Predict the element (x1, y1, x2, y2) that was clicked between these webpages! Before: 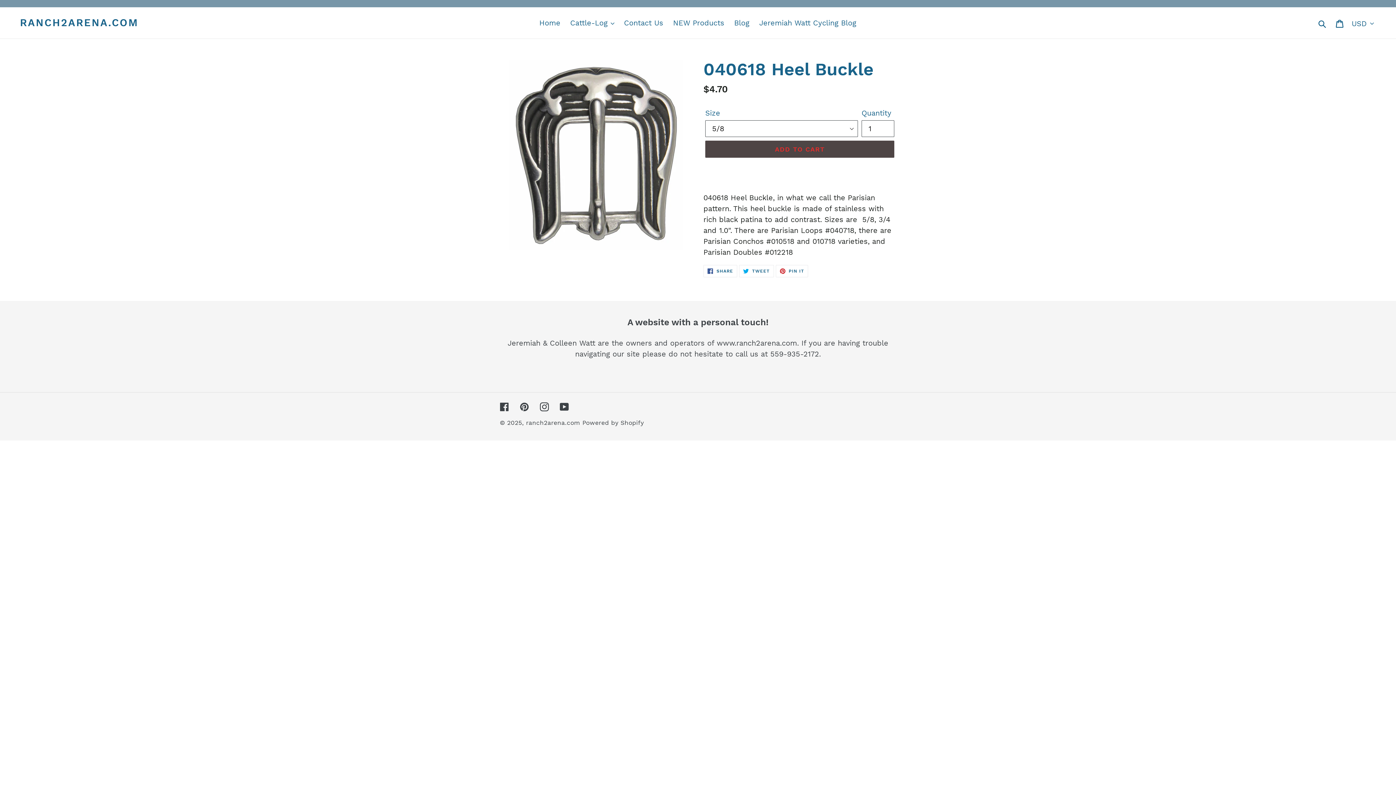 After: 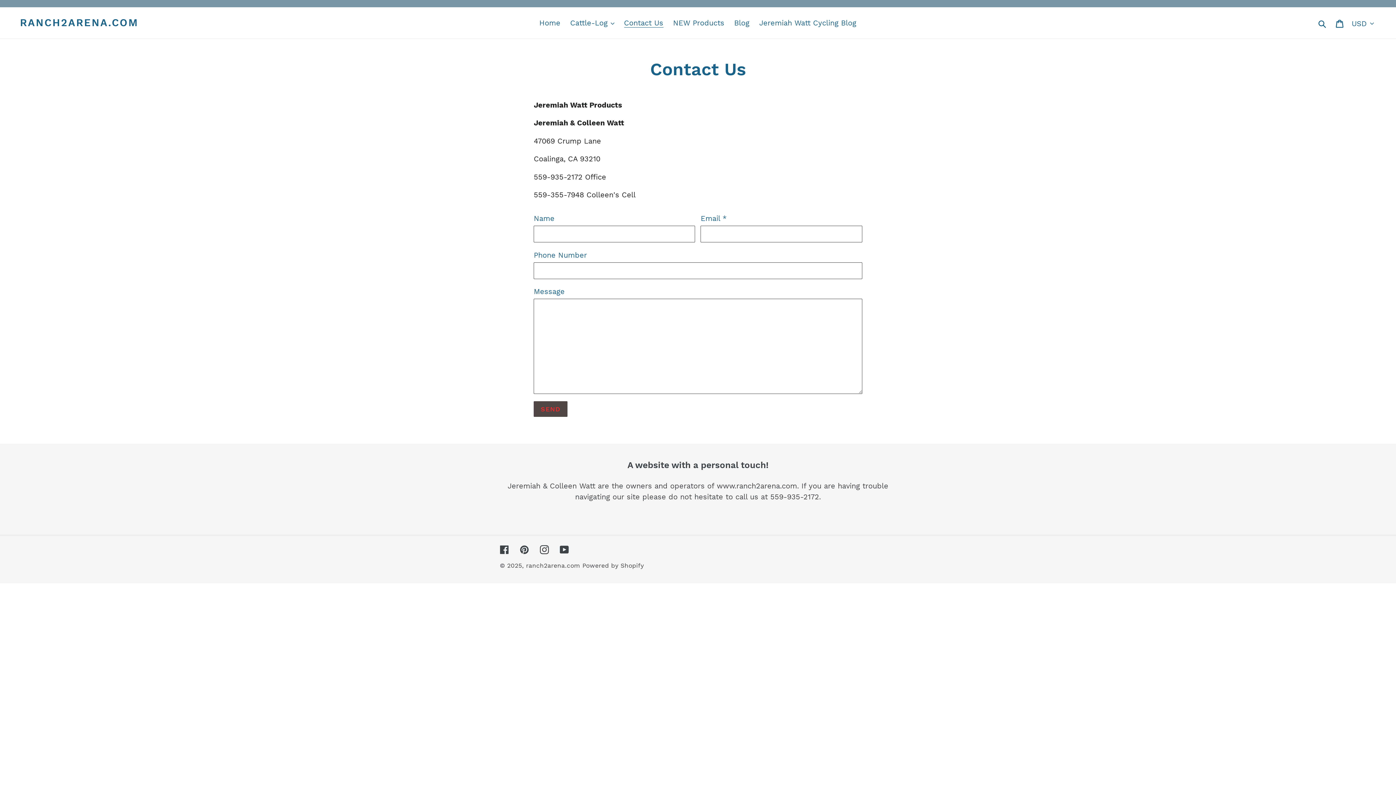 Action: label: Contact Us bbox: (620, 16, 667, 29)